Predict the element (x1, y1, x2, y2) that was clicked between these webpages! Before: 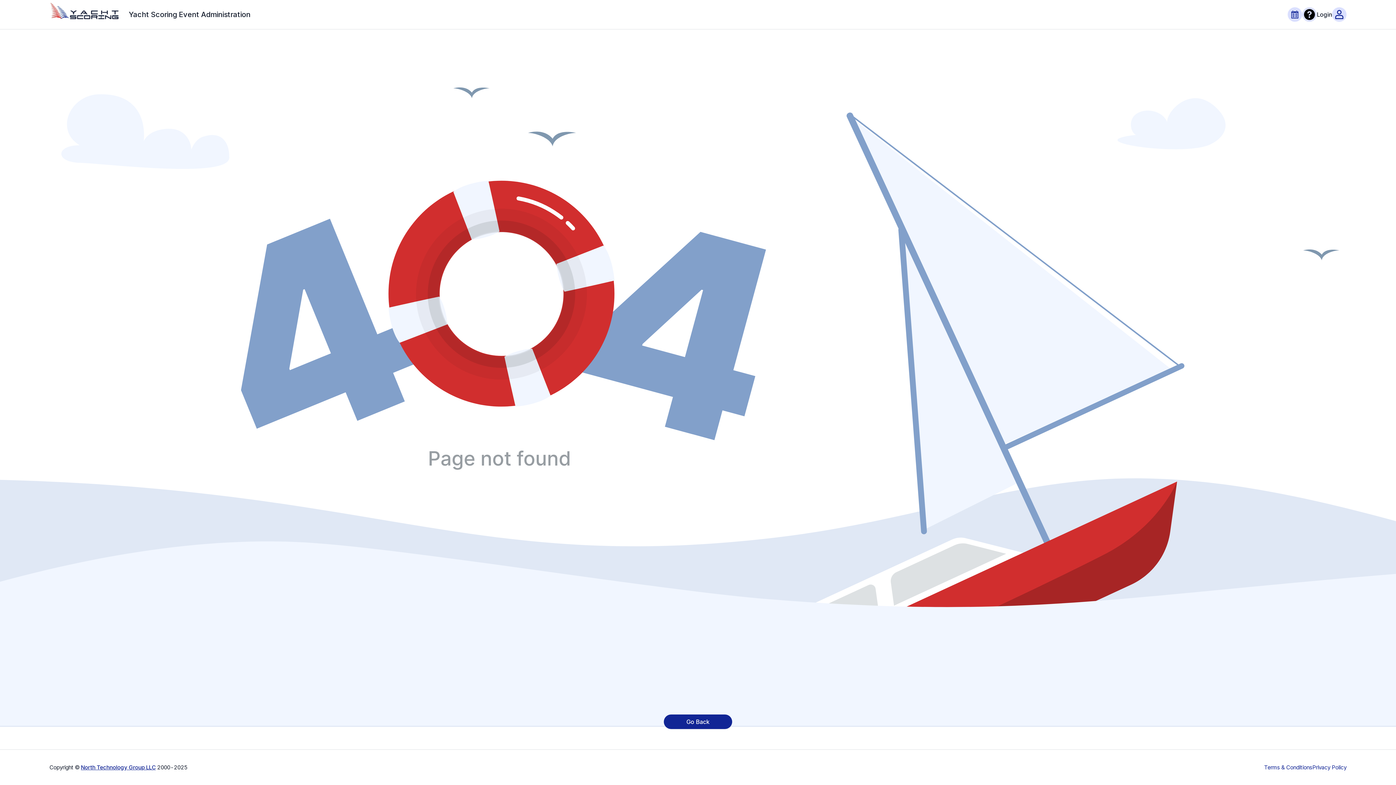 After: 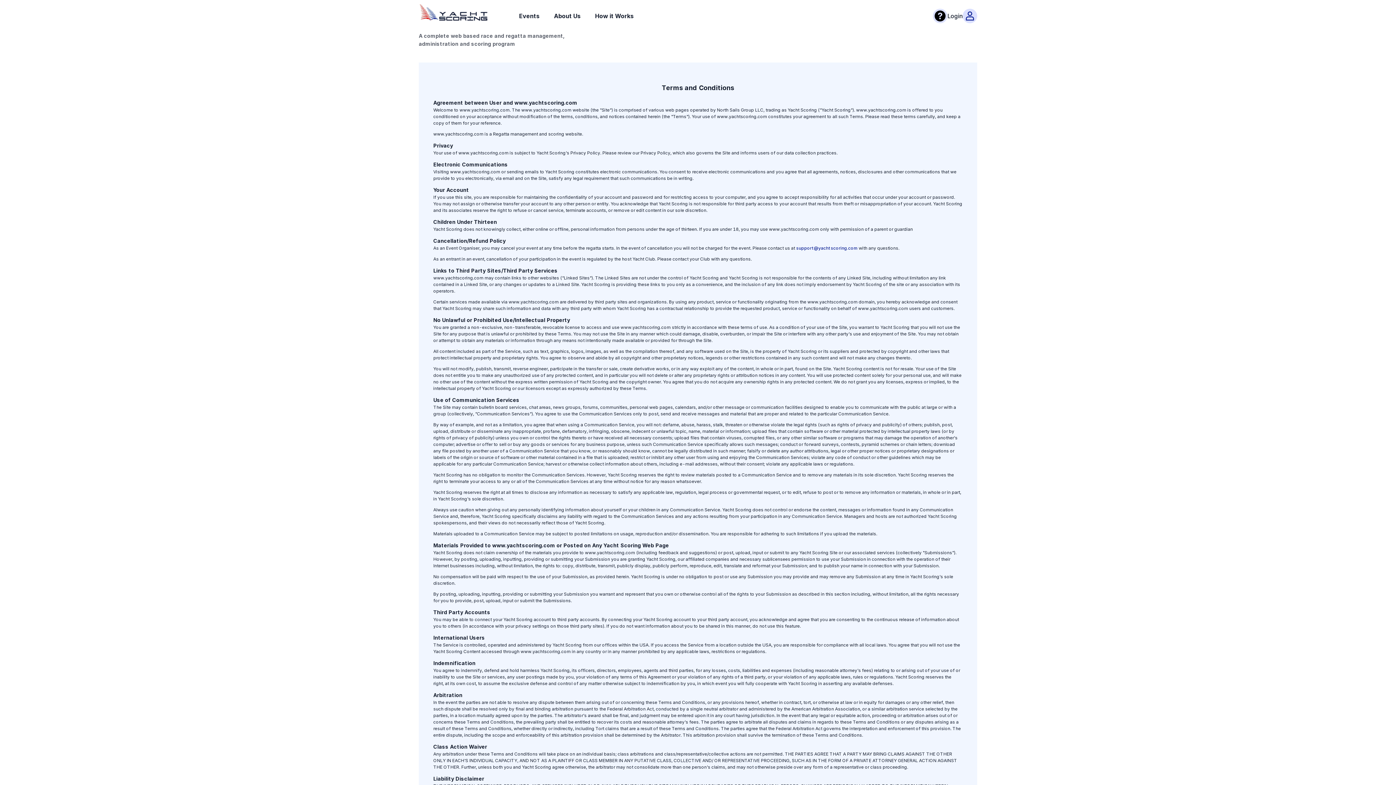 Action: bbox: (1264, 764, 1312, 771) label: Terms & Conditions